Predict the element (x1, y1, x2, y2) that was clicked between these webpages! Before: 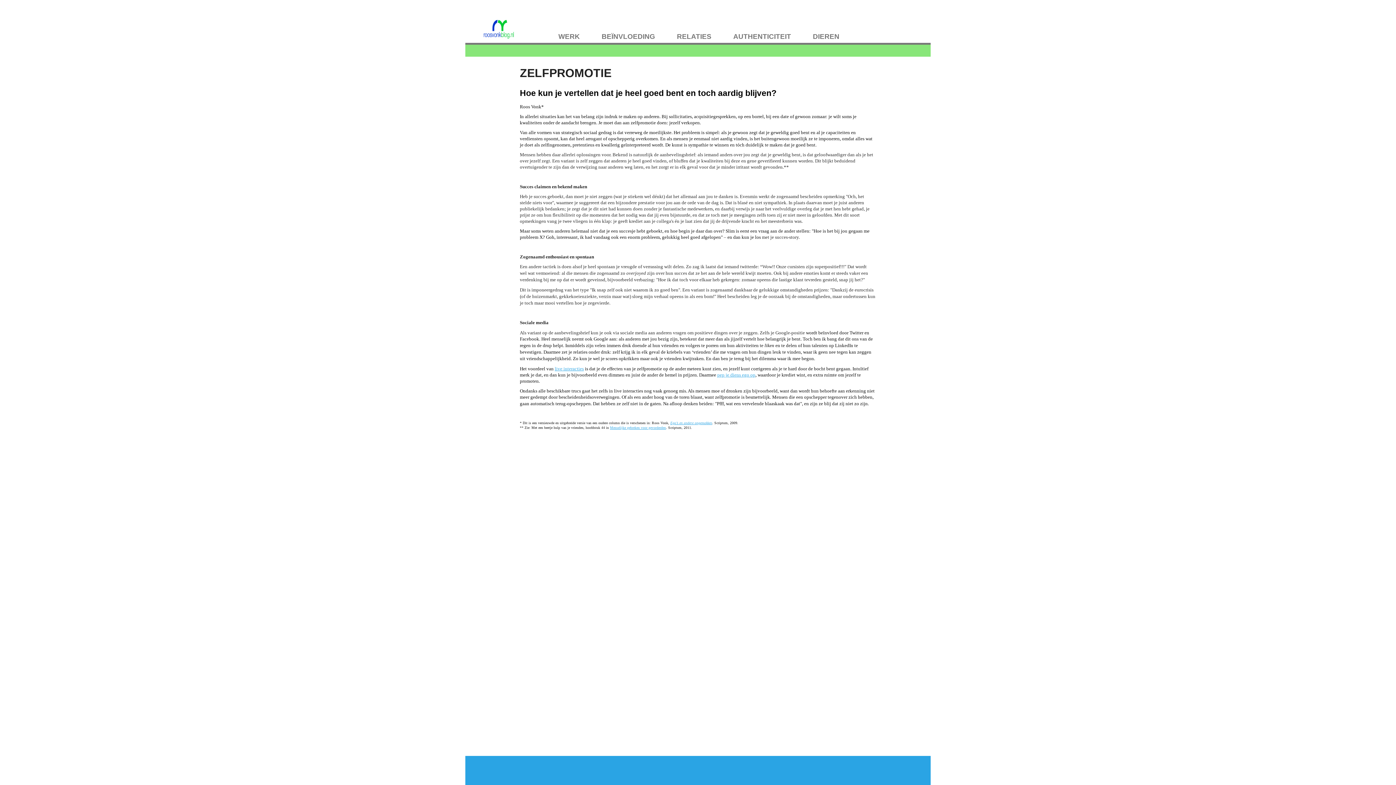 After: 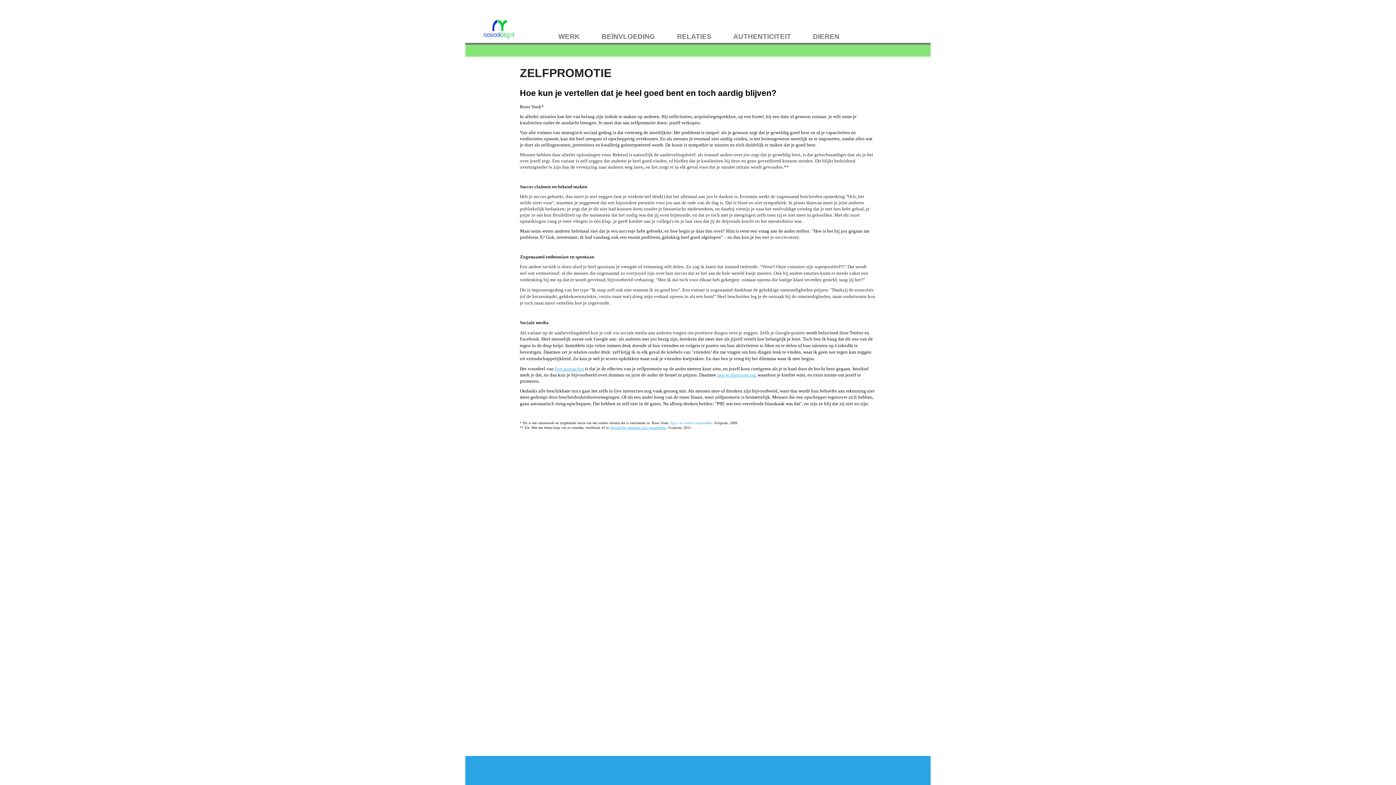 Action: bbox: (670, 421, 712, 425) label: Ego’s en andere ongemakken